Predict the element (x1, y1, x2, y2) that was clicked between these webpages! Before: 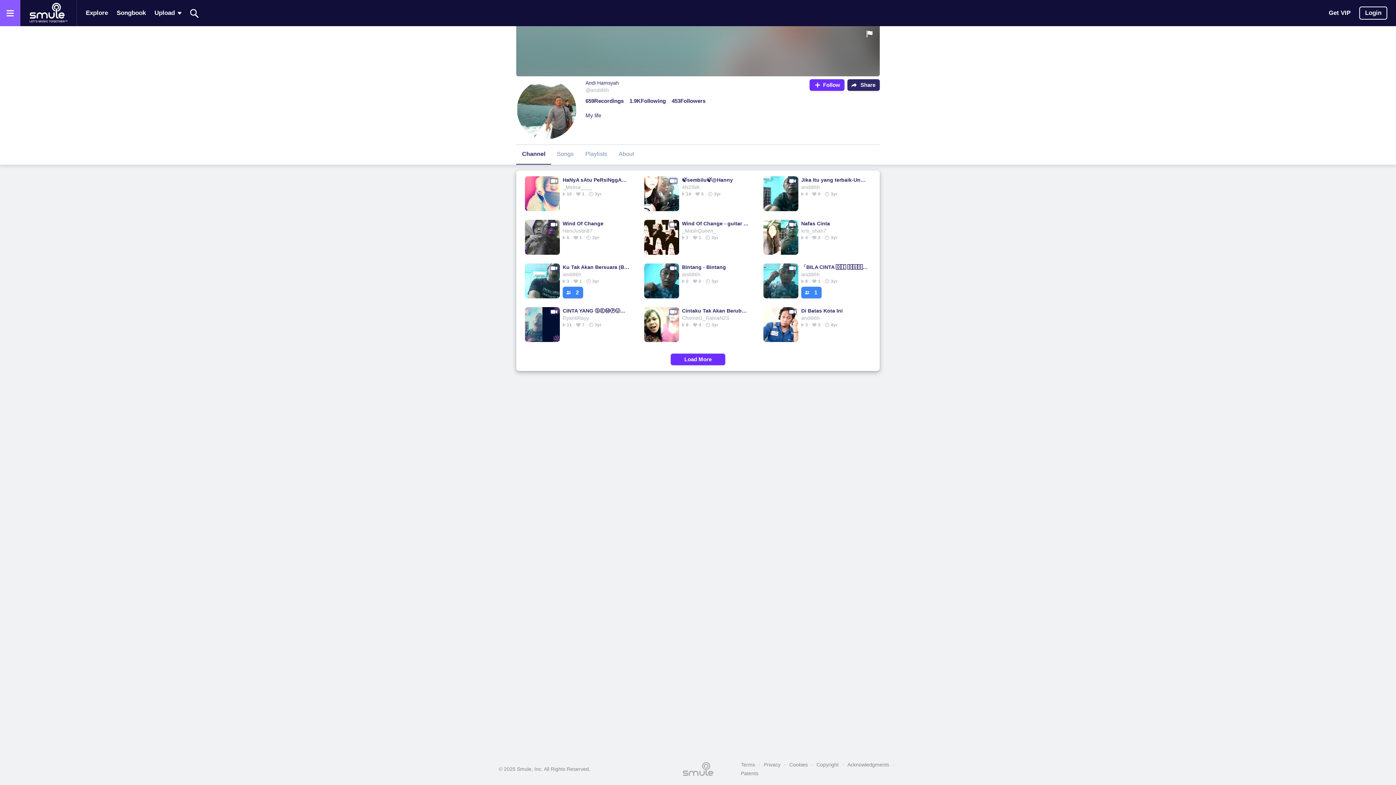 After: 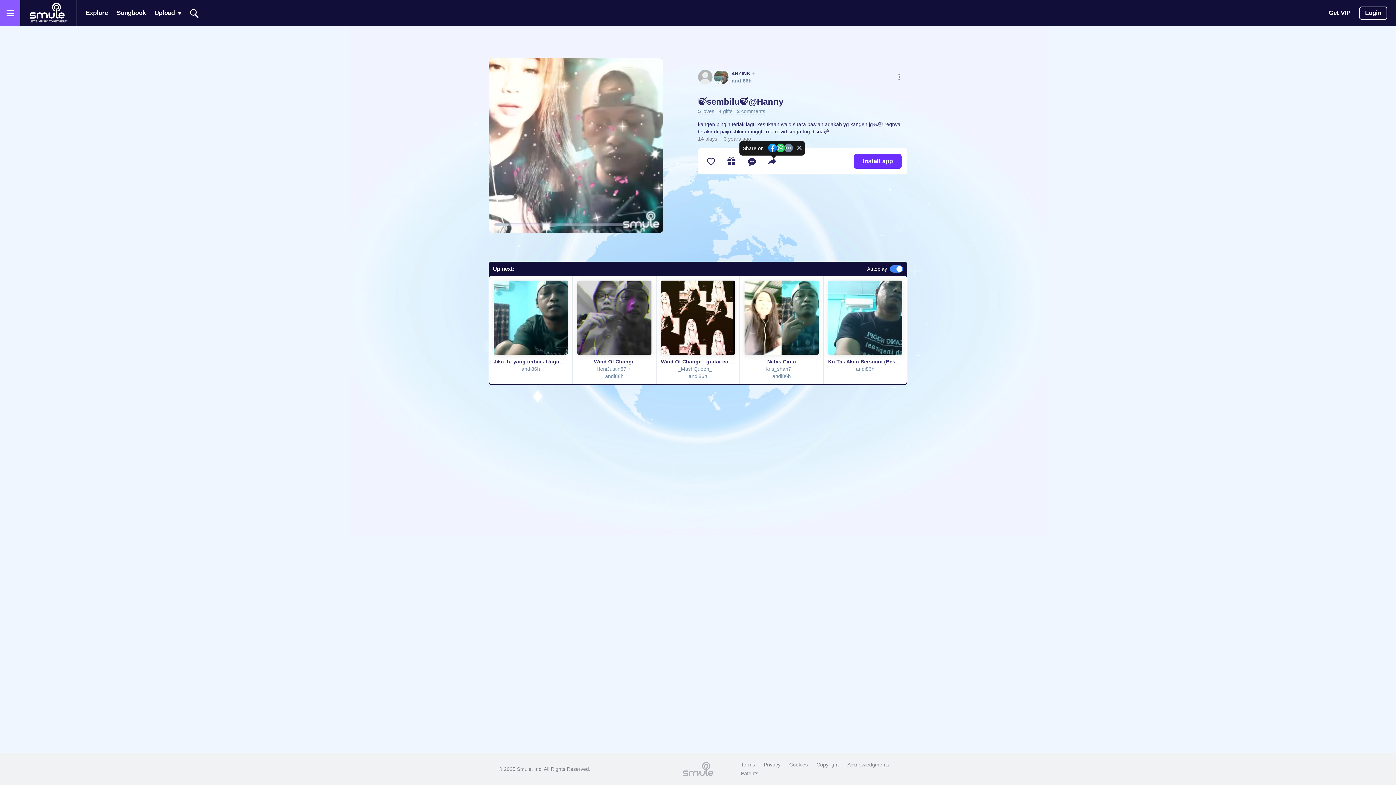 Action: bbox: (682, 176, 748, 183) label: 🍃sembilu🍃@Hanny